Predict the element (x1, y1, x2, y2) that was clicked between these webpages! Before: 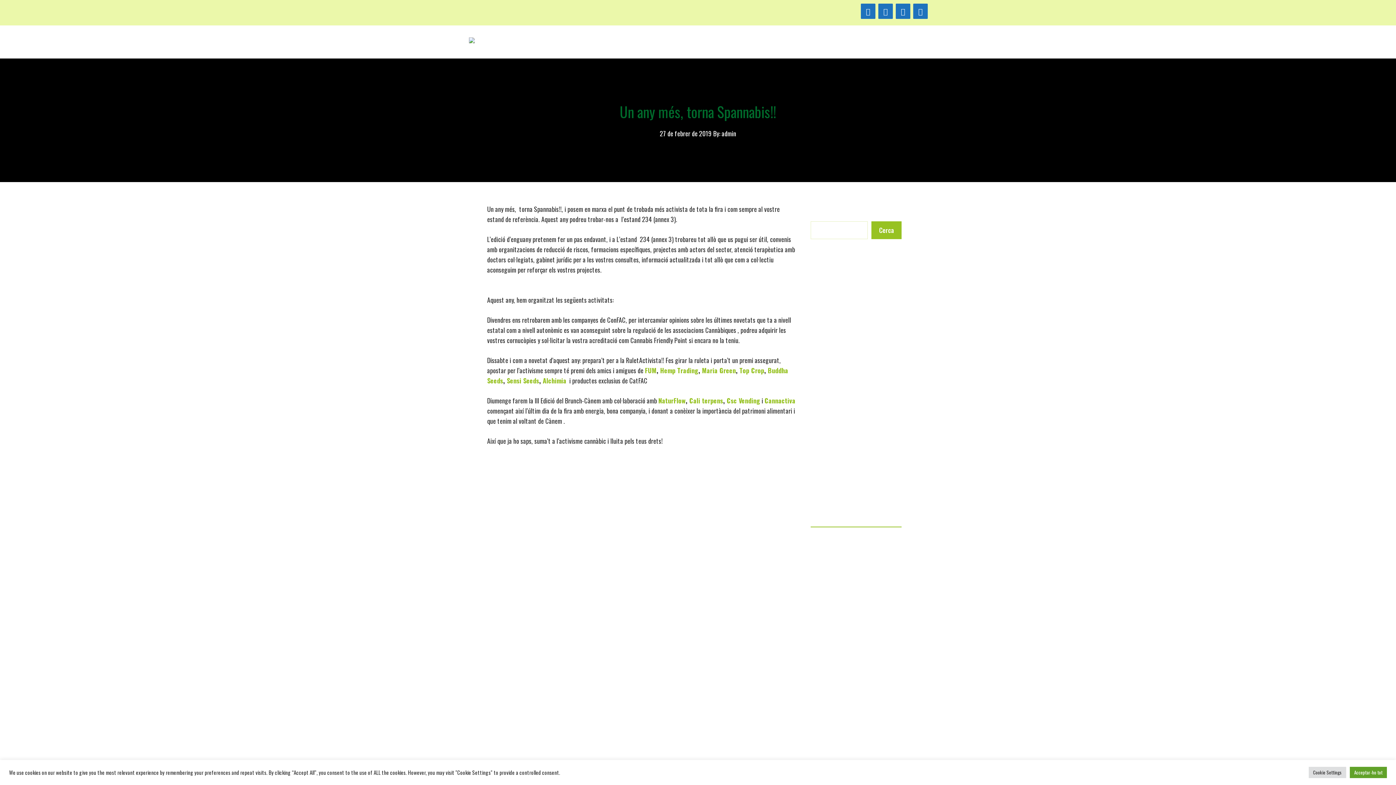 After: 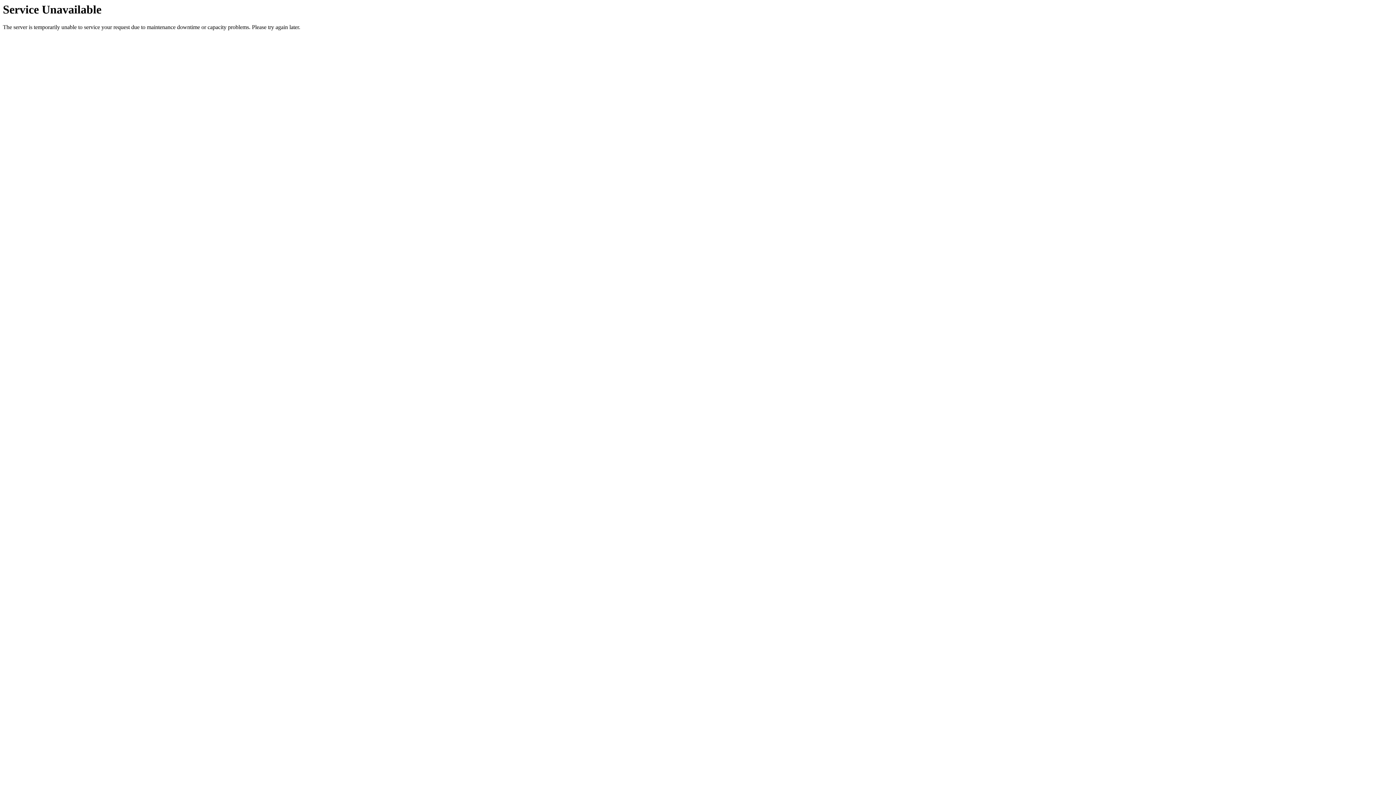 Action: label: Formulari bbox: (689, 36, 743, 47)